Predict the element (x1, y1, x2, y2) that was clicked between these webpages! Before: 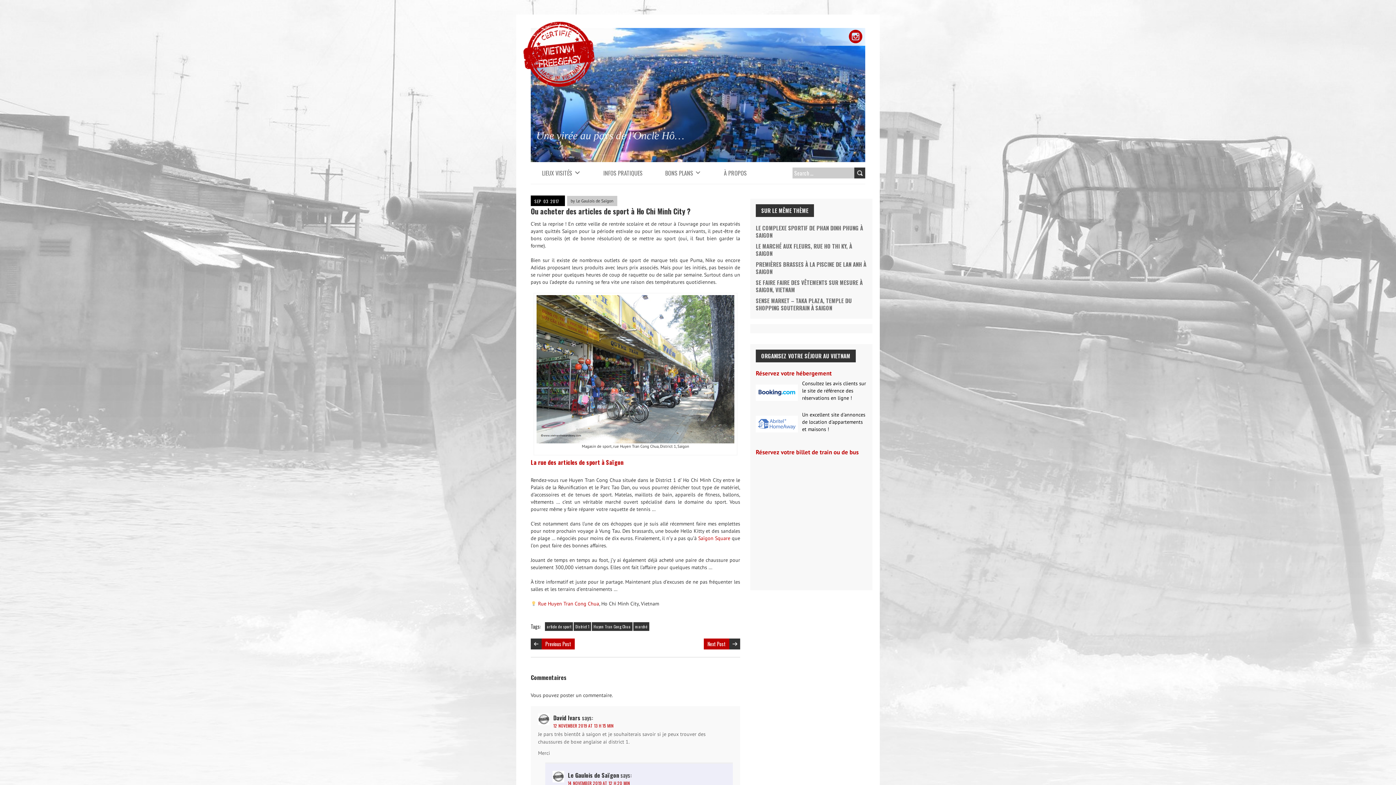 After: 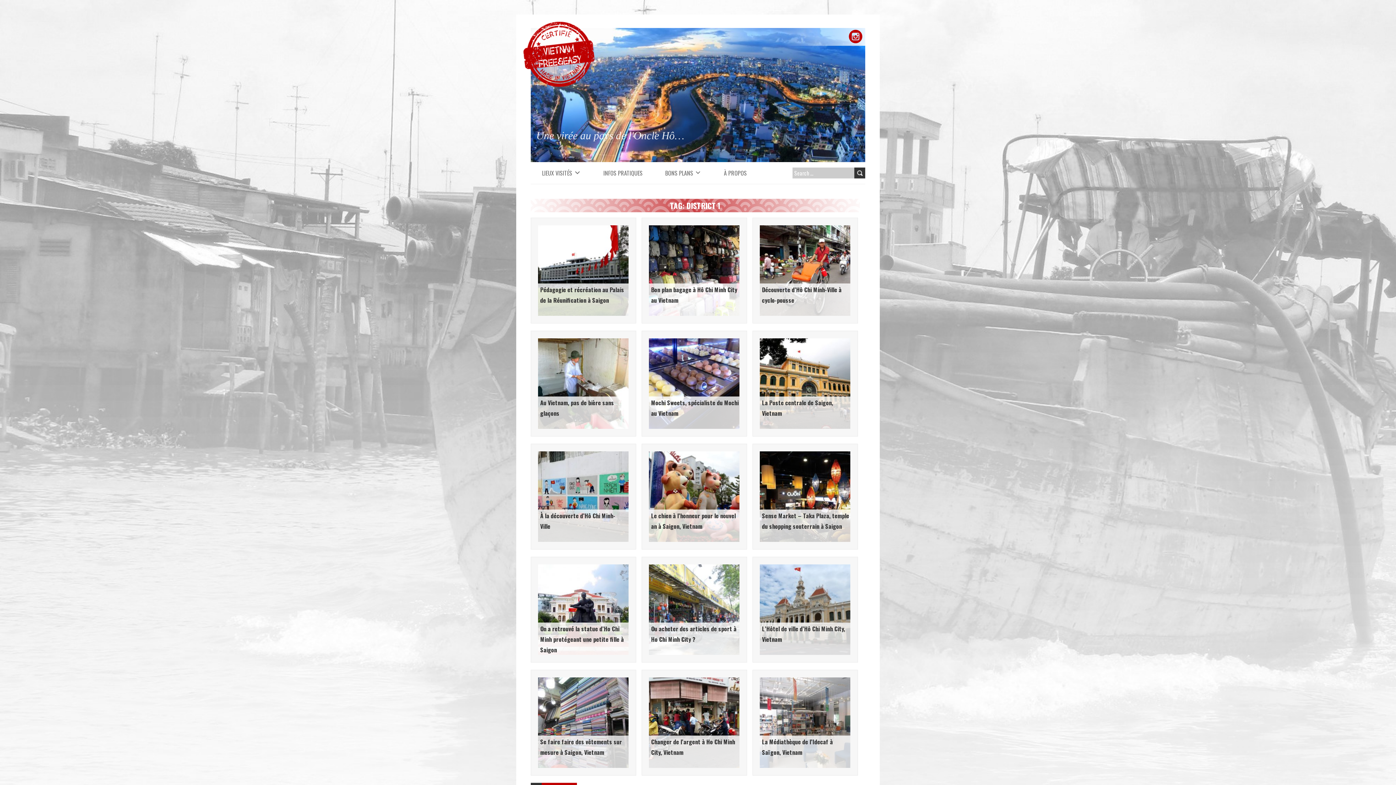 Action: label: District 1 bbox: (573, 622, 591, 631)